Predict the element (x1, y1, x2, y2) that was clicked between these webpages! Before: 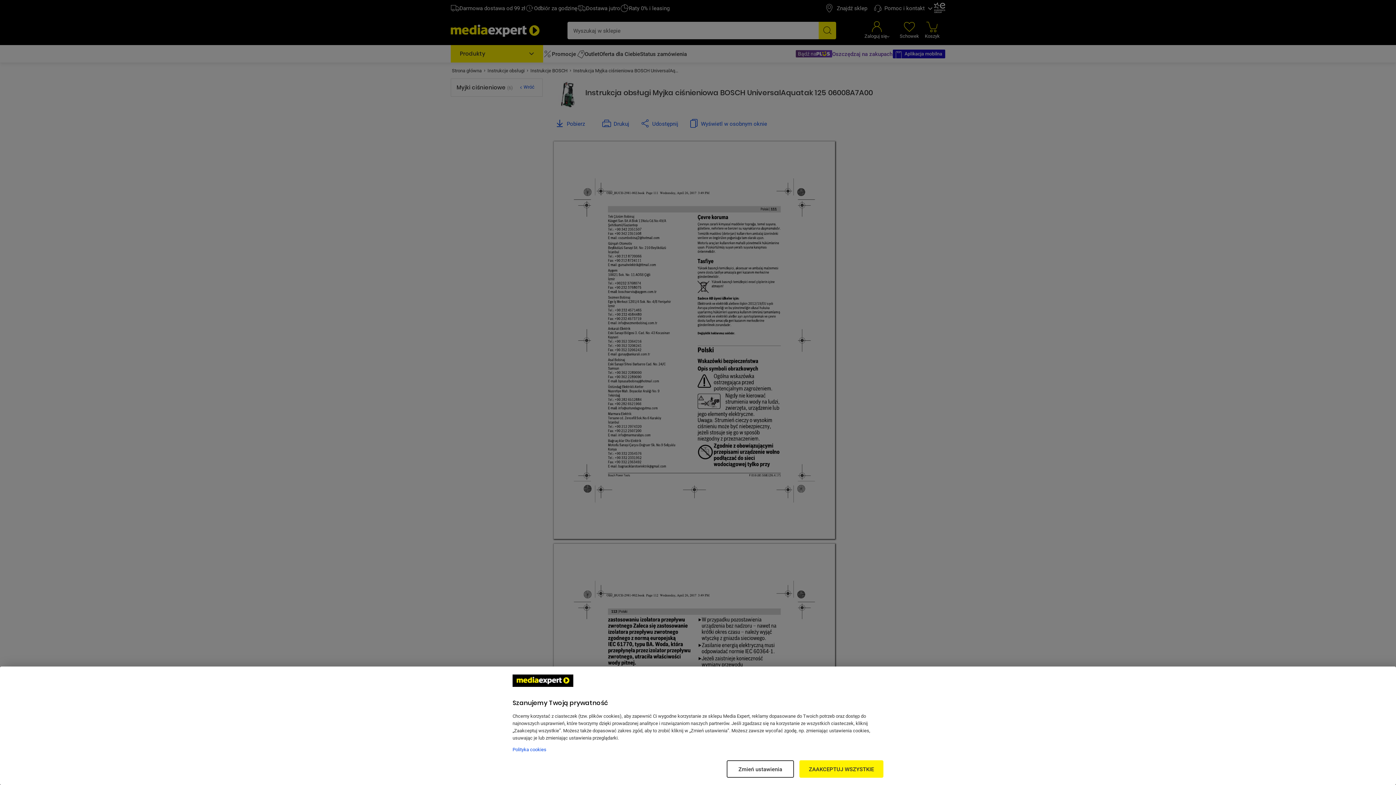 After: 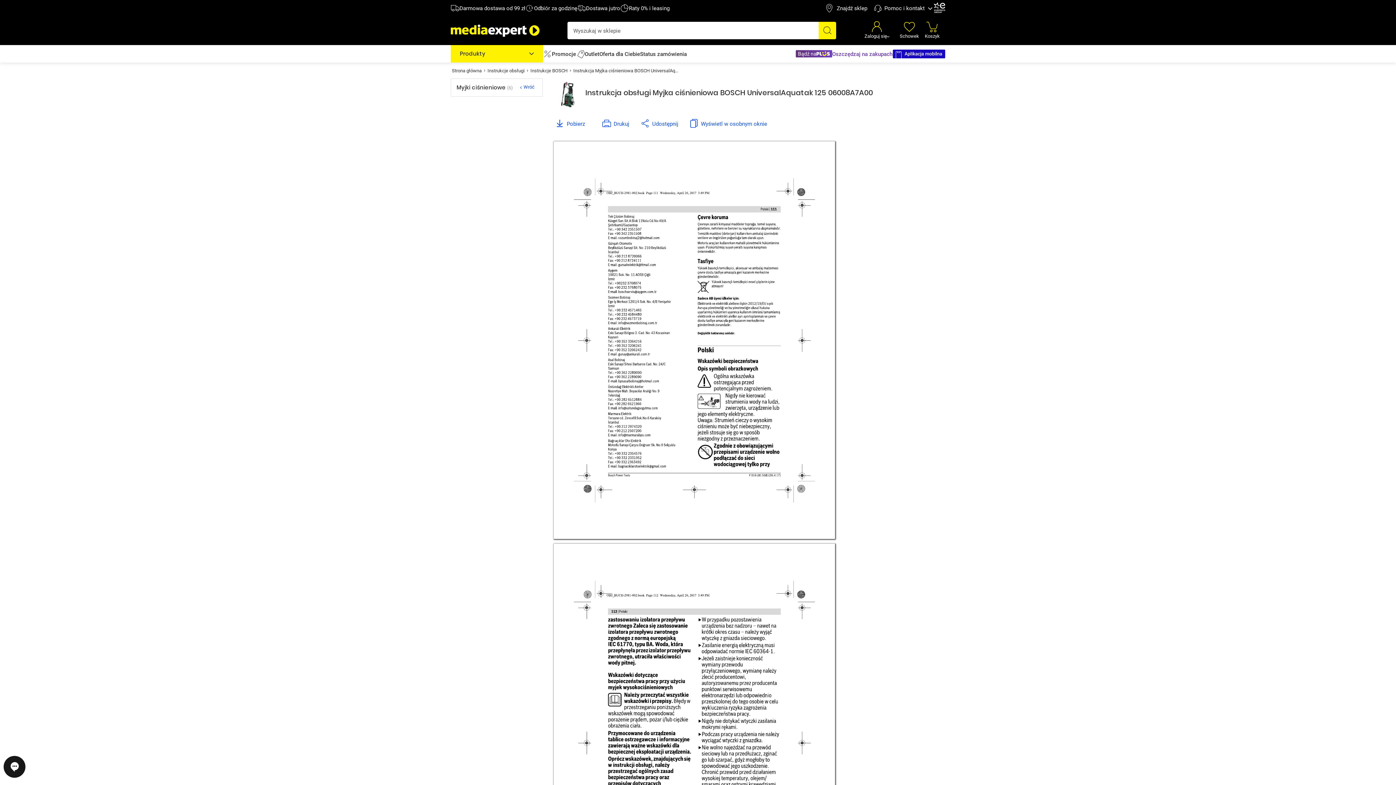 Action: label: ZAAKCEPTUJ WSZYSTKIE bbox: (799, 760, 883, 778)